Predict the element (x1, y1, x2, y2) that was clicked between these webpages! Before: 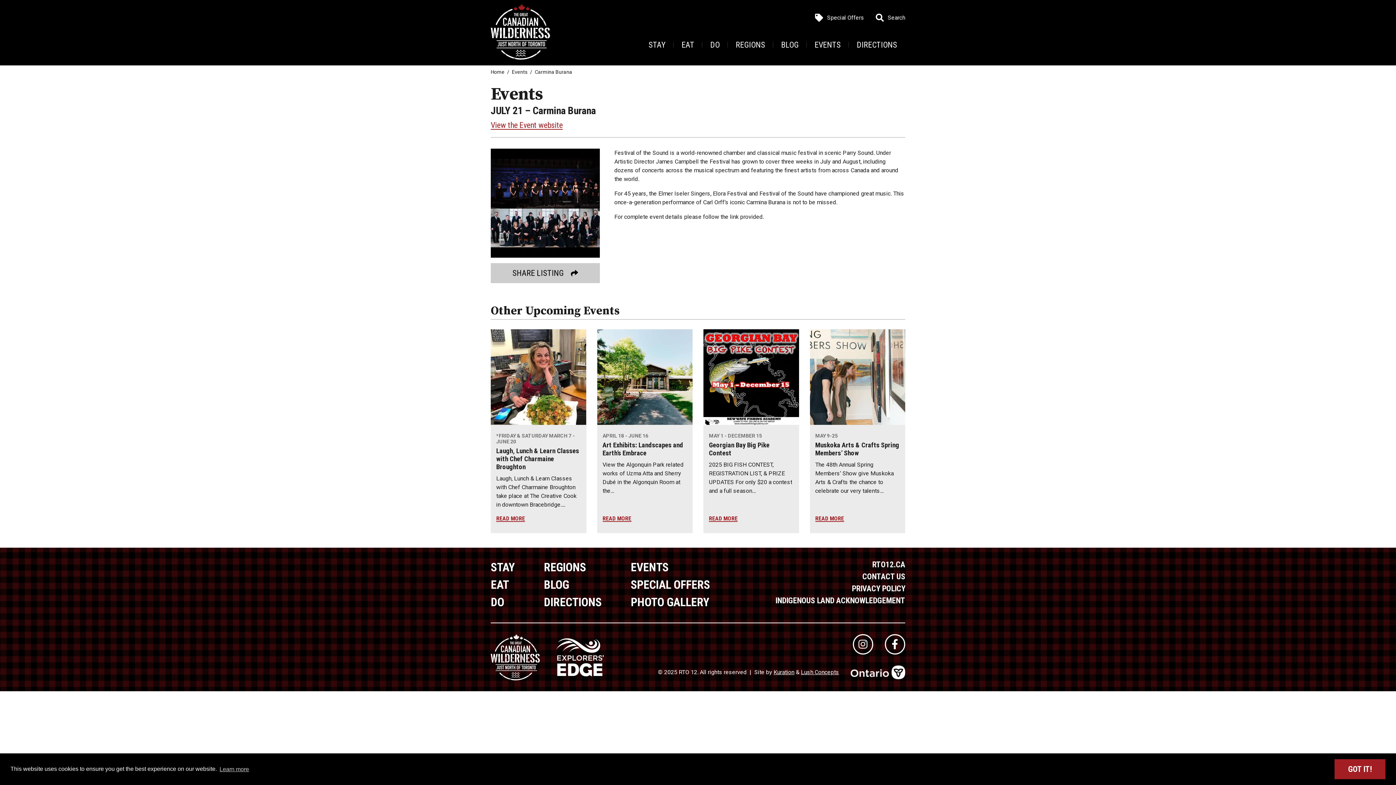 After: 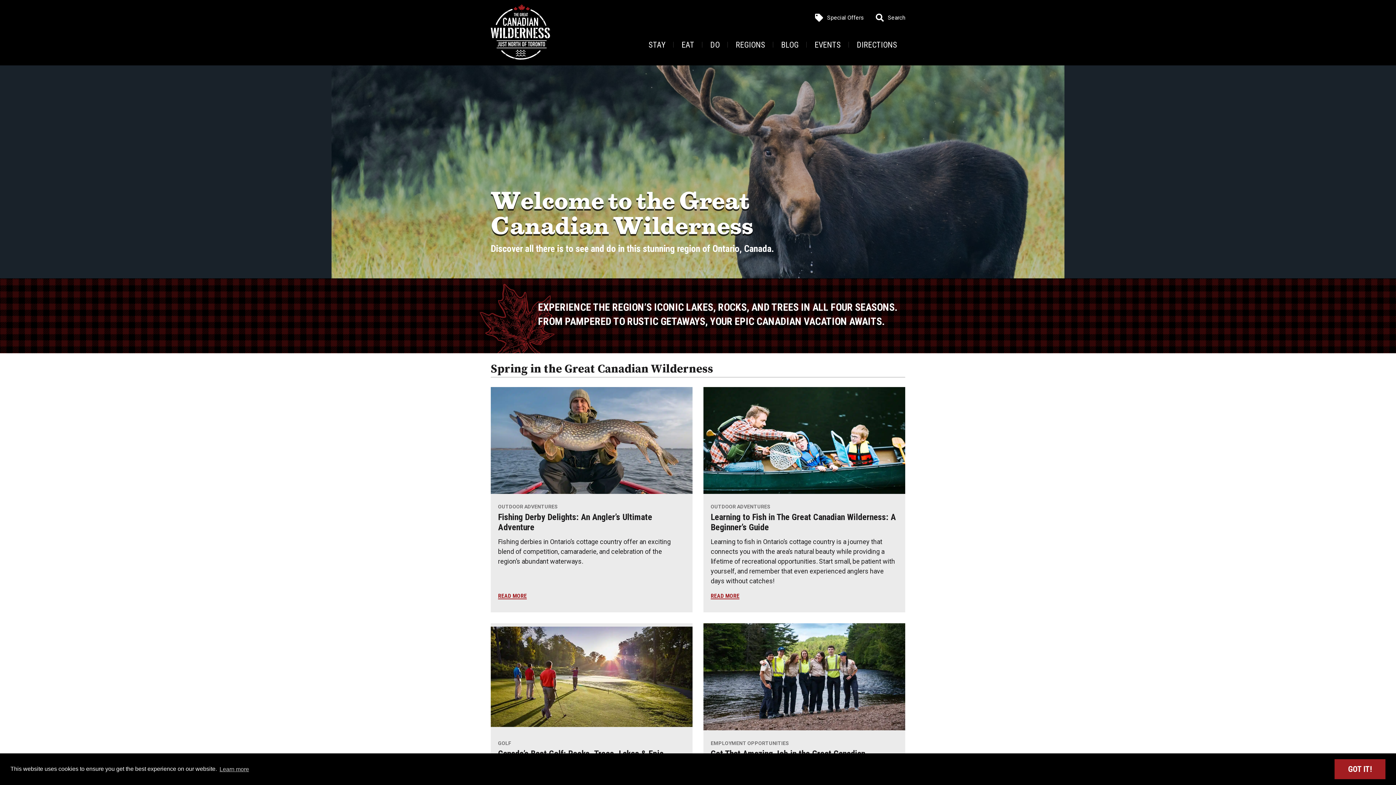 Action: bbox: (490, 68, 504, 74) label: Home